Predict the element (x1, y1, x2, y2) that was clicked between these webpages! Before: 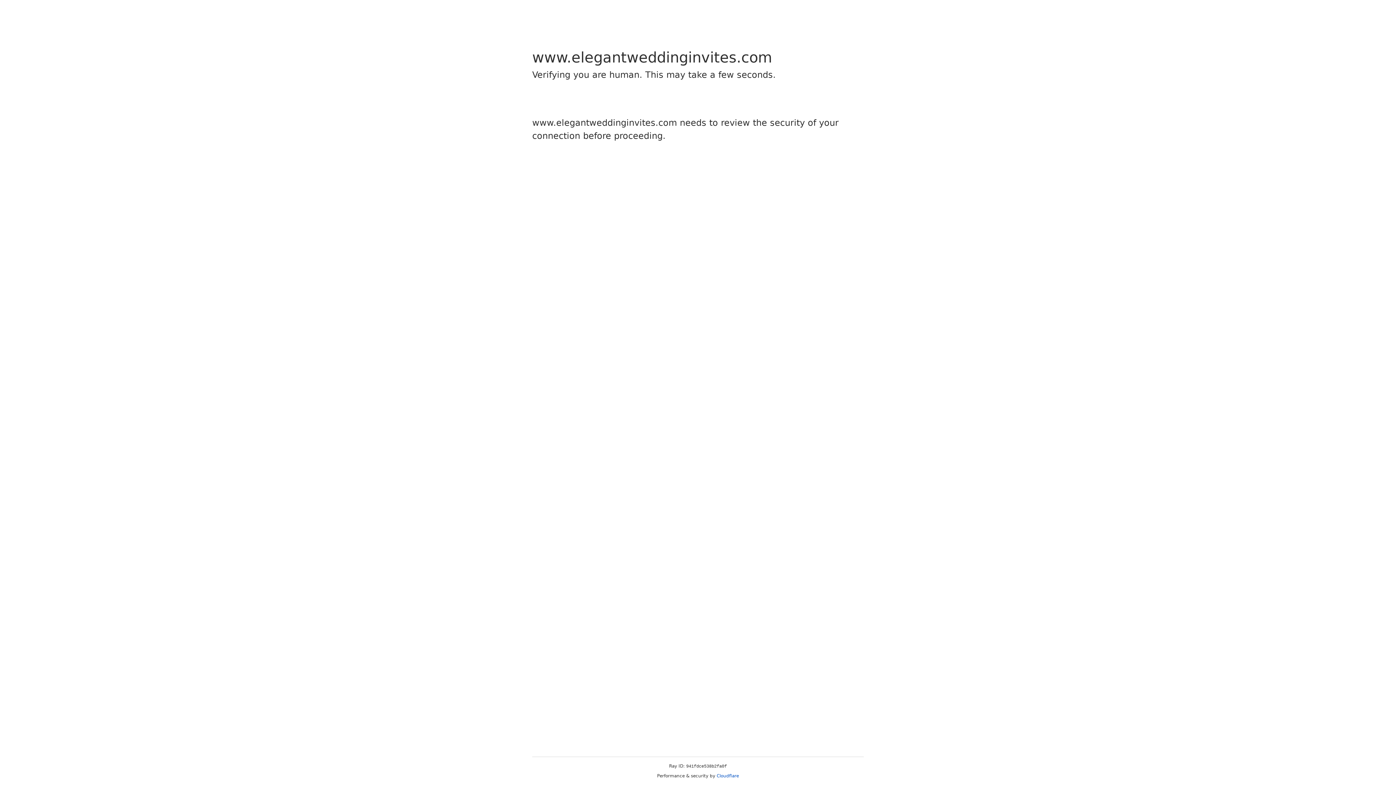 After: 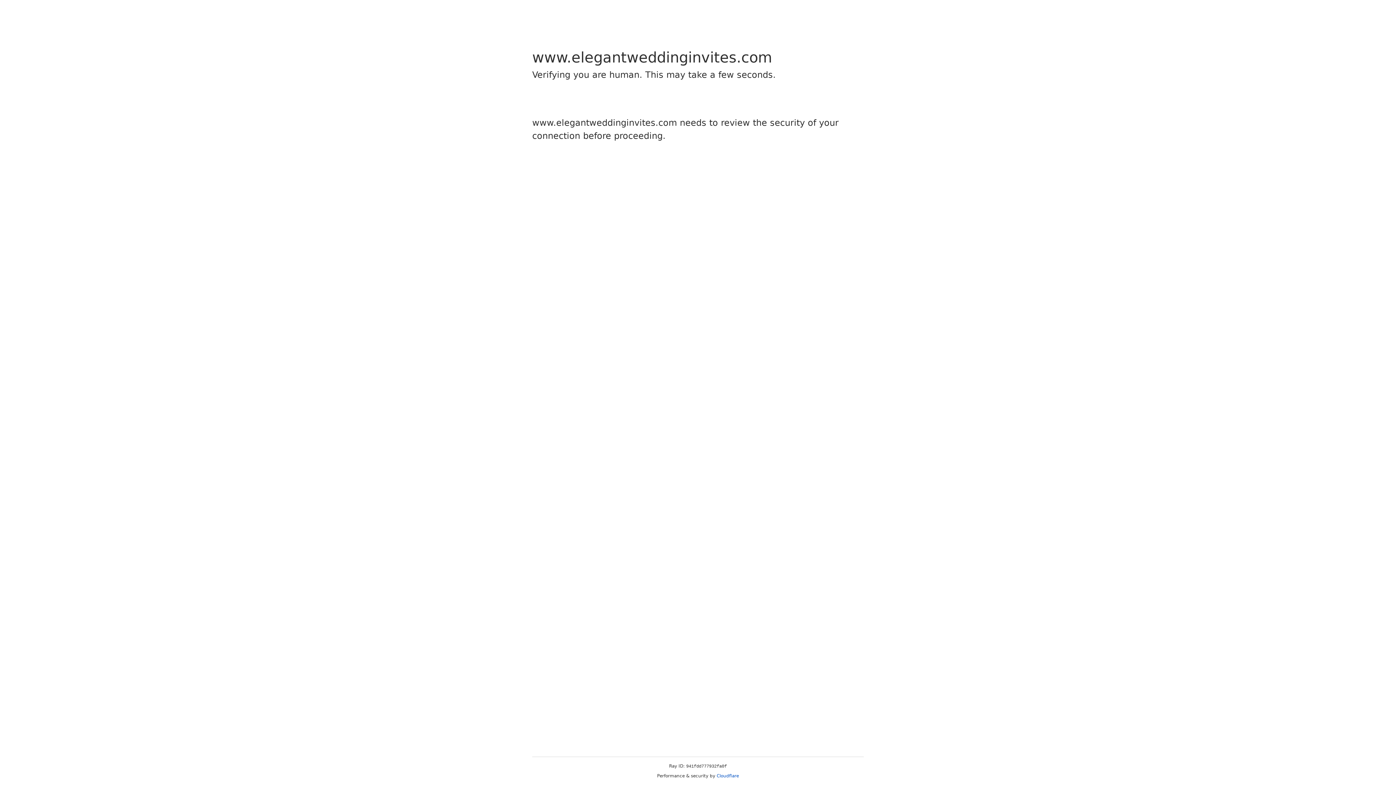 Action: bbox: (716, 773, 739, 778) label: Cloudflare